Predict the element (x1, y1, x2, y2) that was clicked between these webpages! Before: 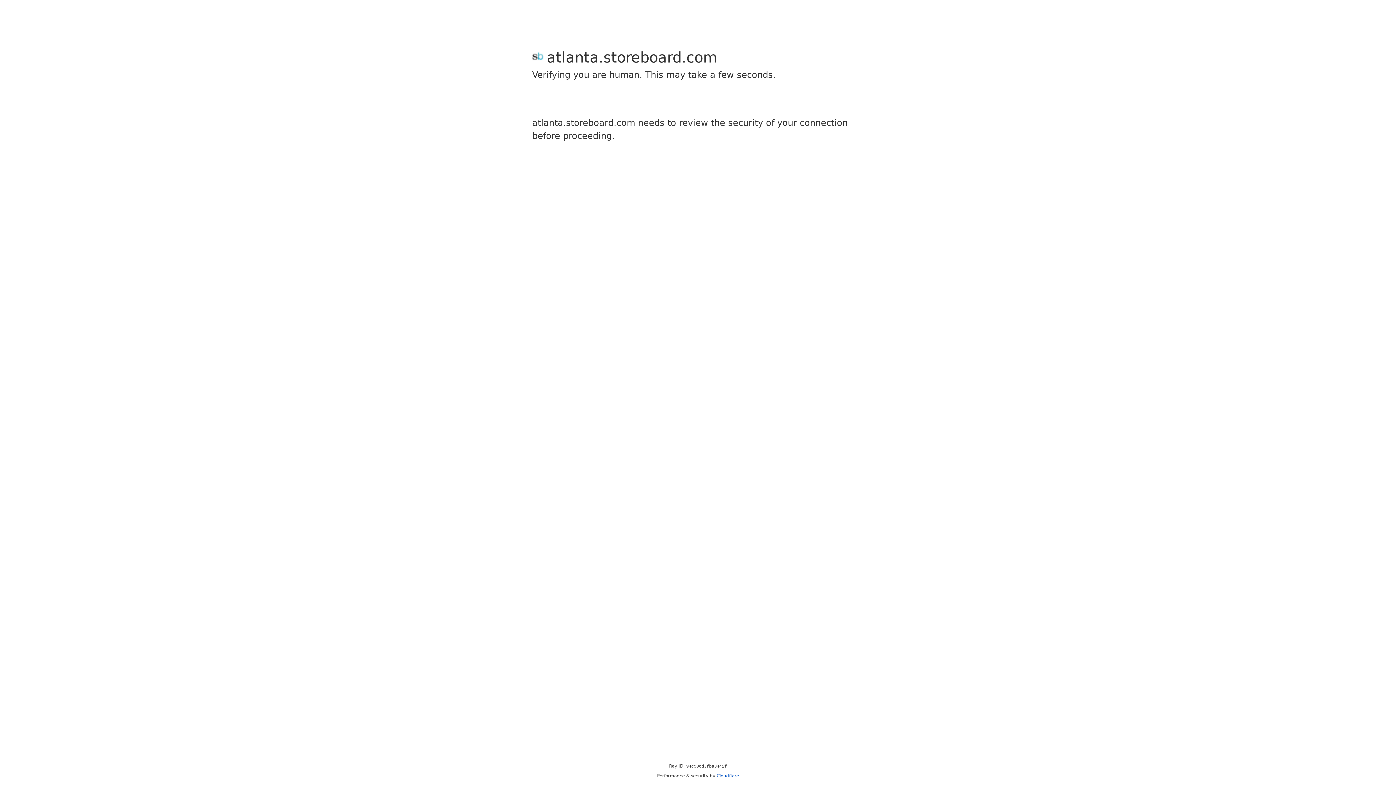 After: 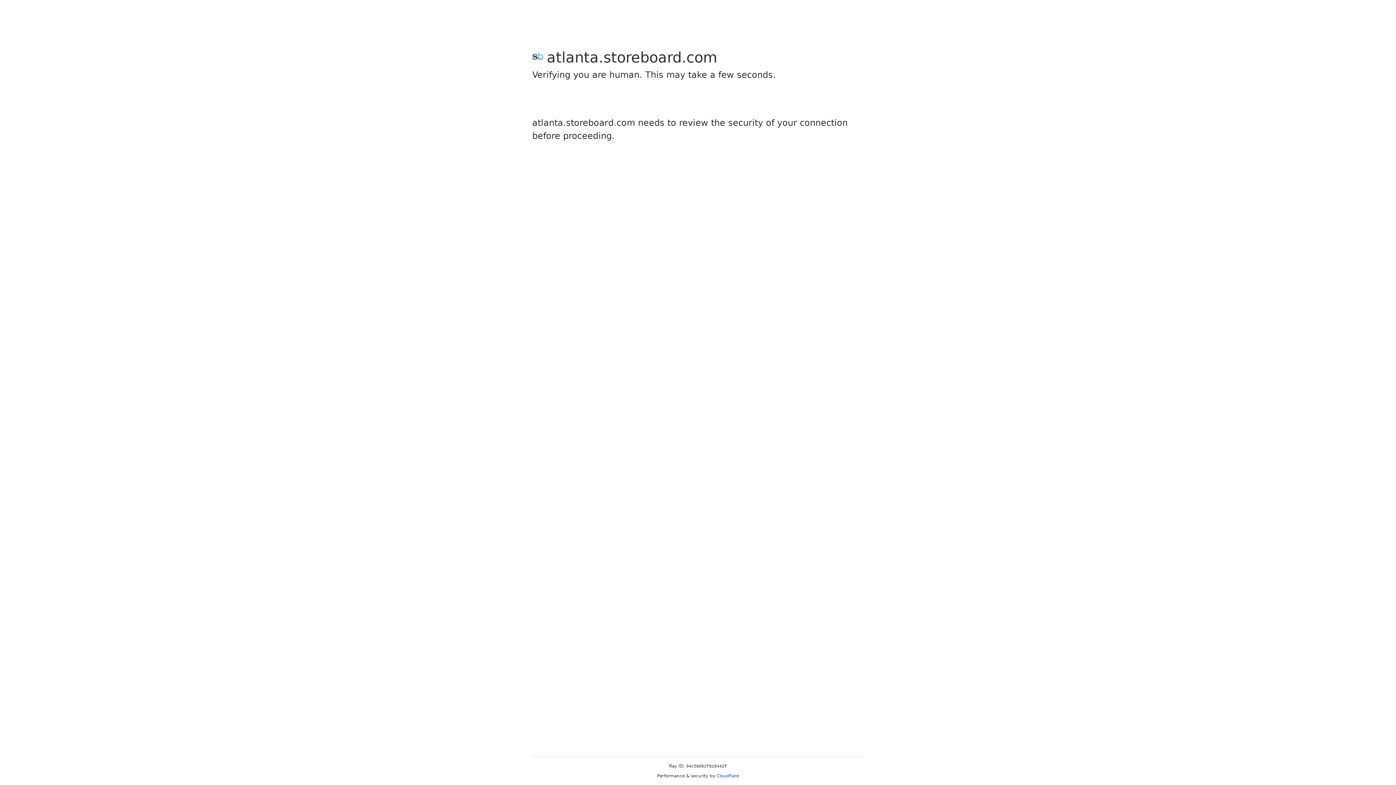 Action: bbox: (716, 773, 739, 778) label: Cloudflare